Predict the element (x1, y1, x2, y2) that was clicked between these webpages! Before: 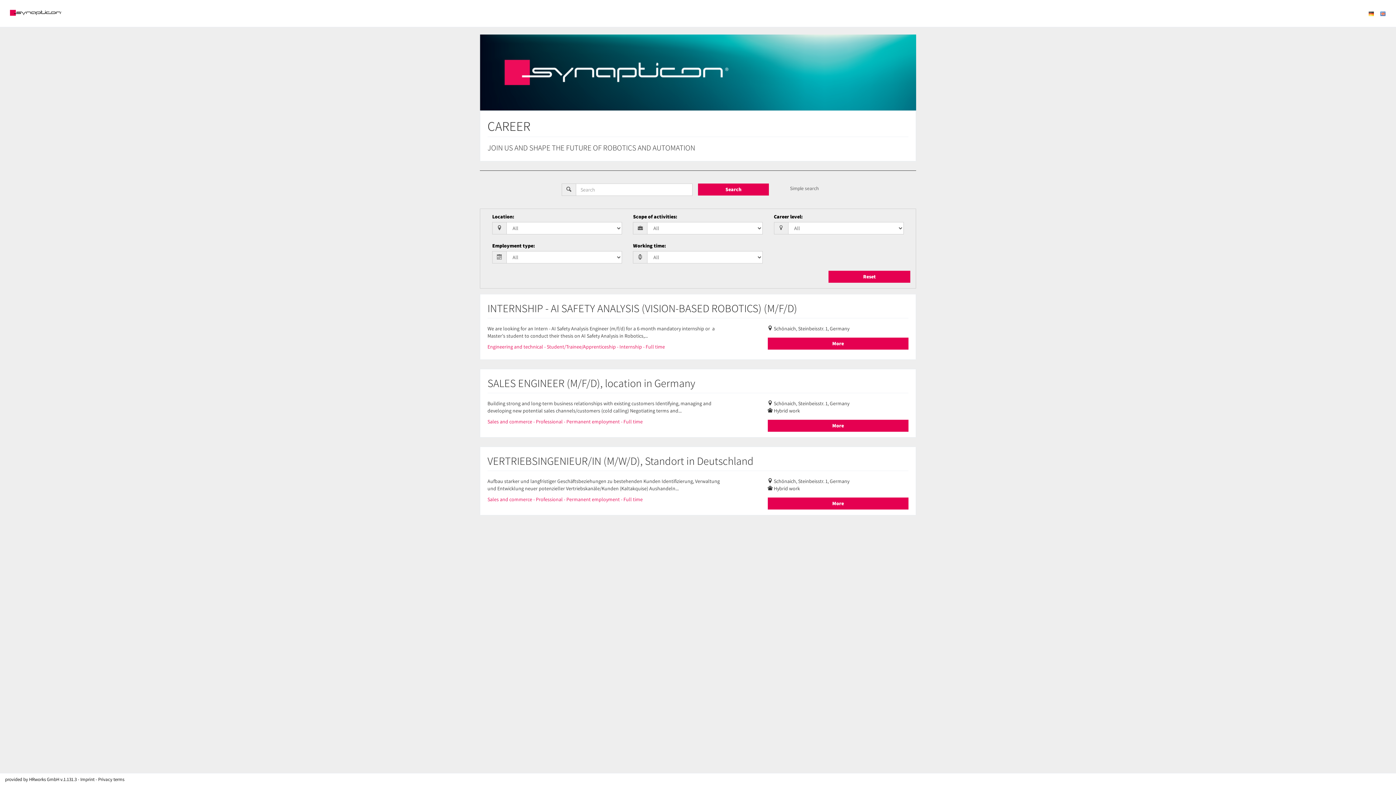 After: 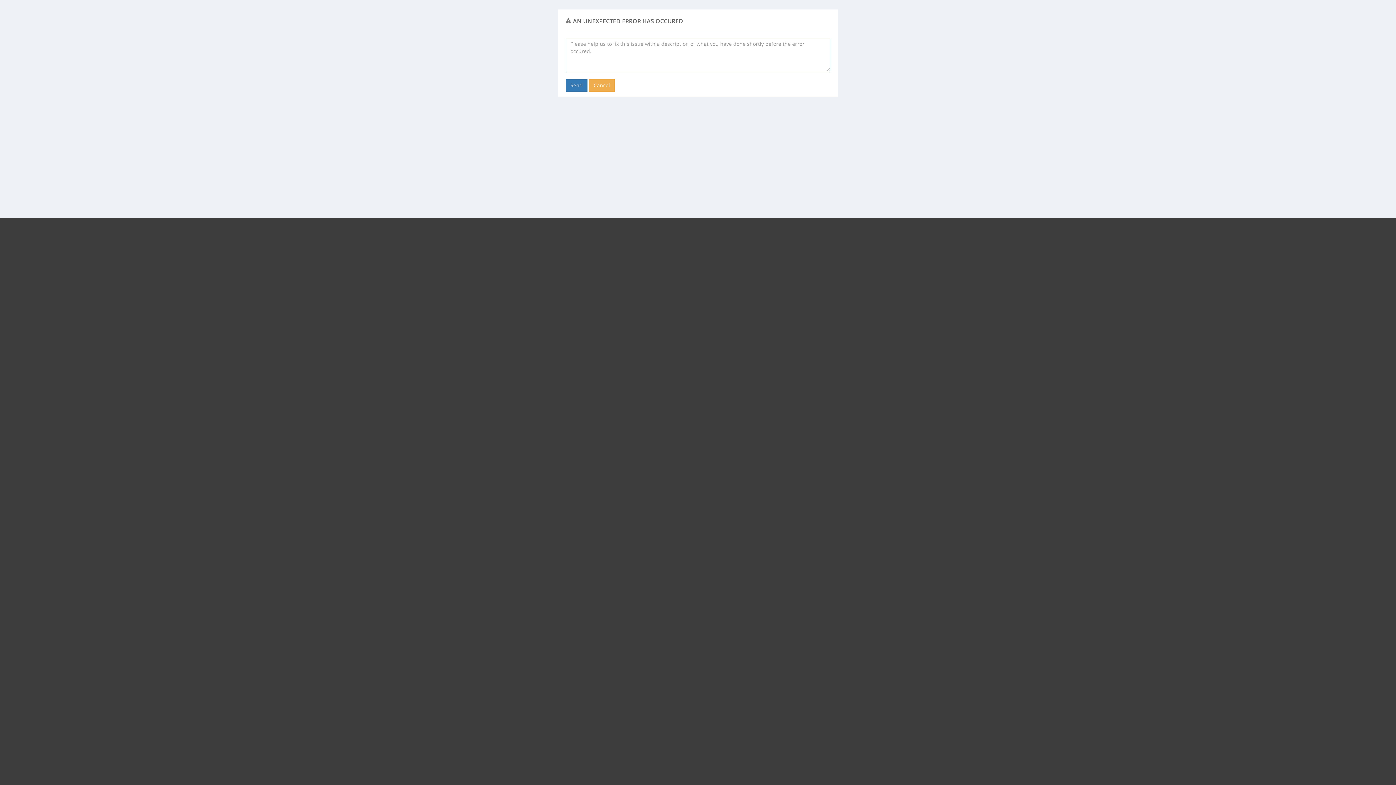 Action: bbox: (828, 270, 910, 282) label: Reset